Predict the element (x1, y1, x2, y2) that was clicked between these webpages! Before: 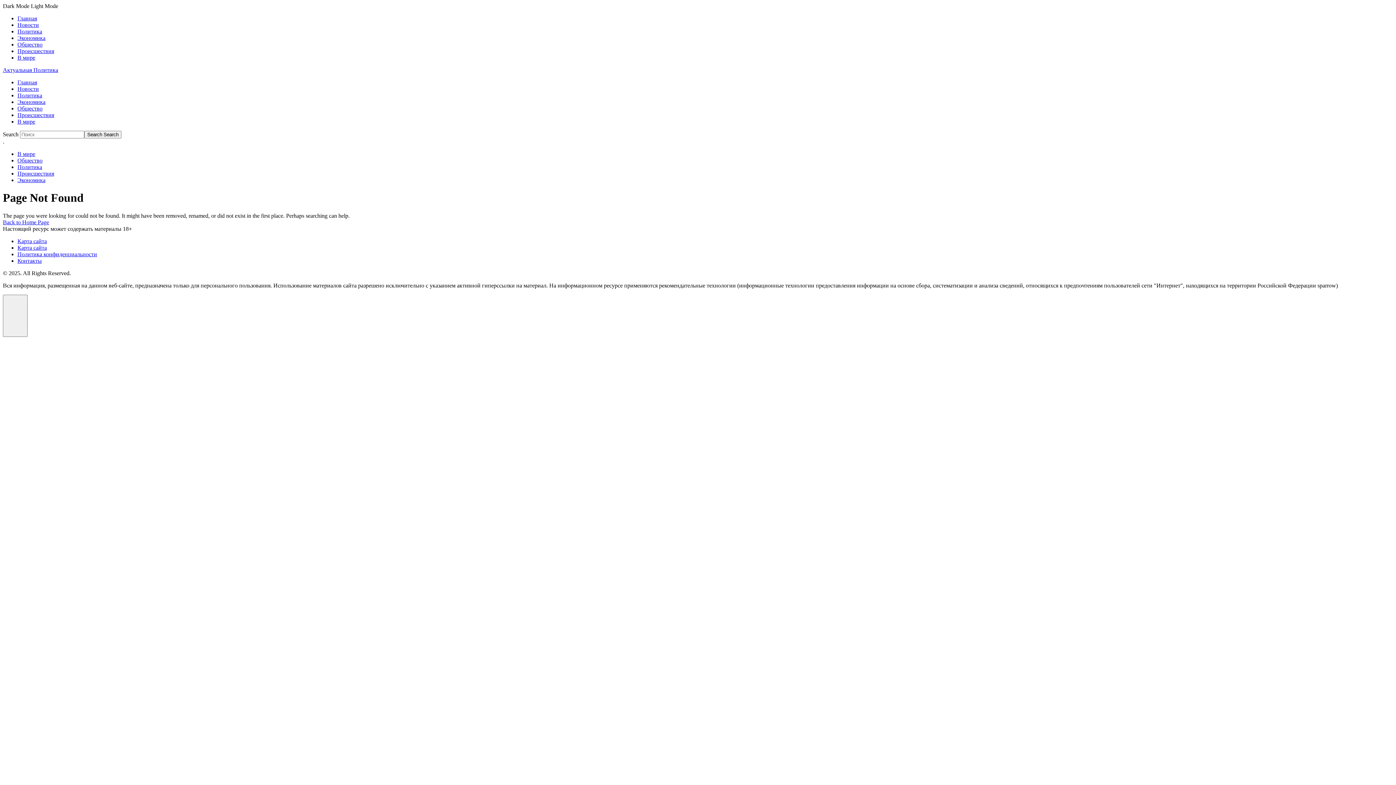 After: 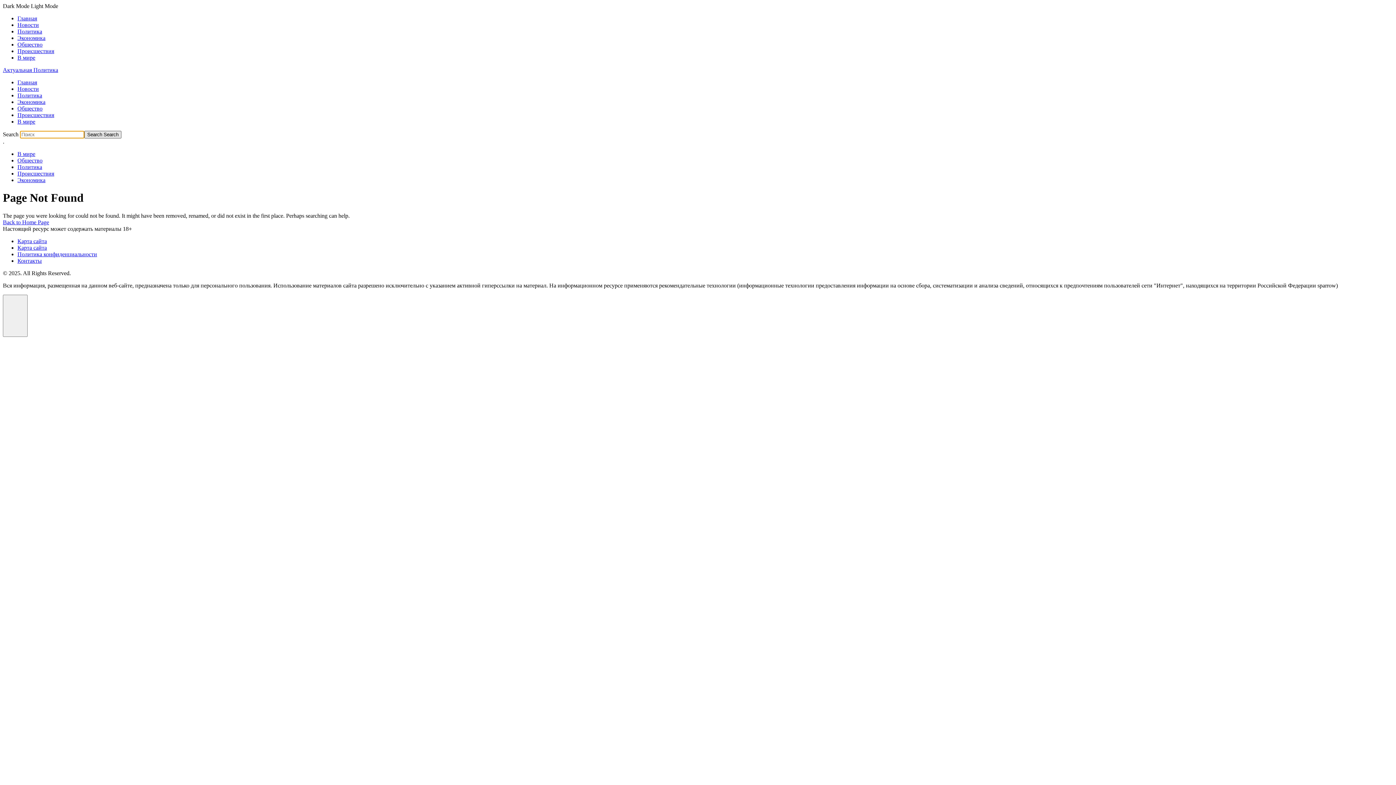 Action: bbox: (84, 130, 121, 138) label: Search